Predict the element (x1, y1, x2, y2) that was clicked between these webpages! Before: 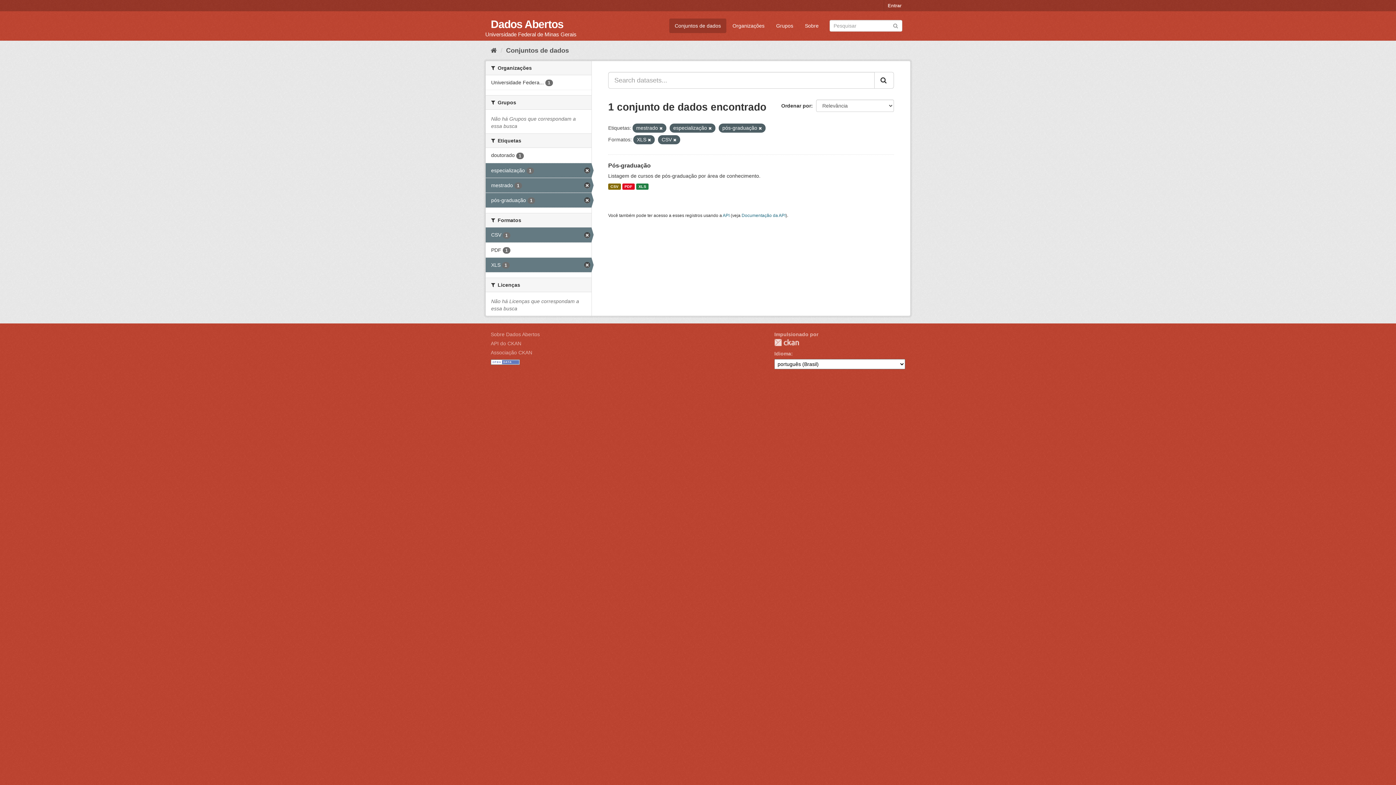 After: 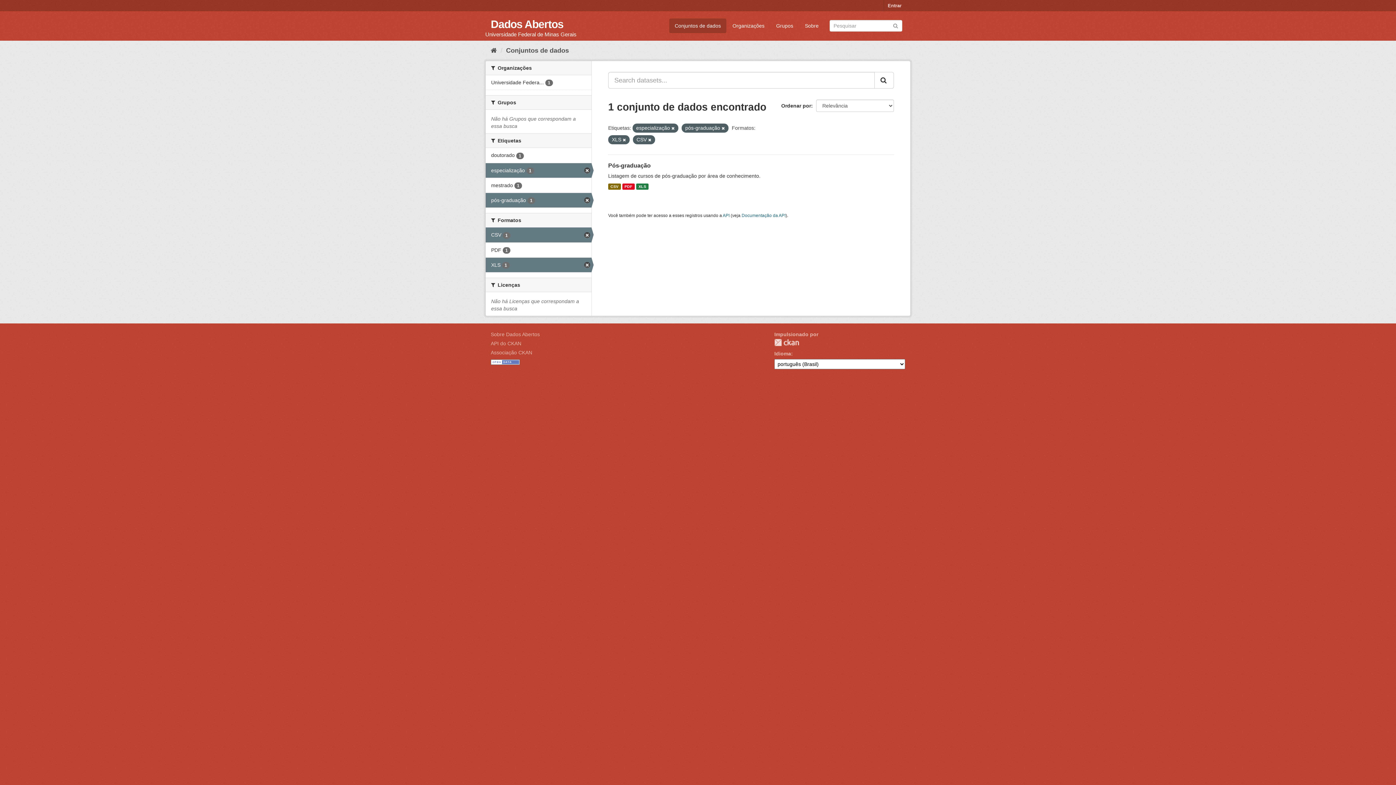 Action: bbox: (659, 126, 662, 130)